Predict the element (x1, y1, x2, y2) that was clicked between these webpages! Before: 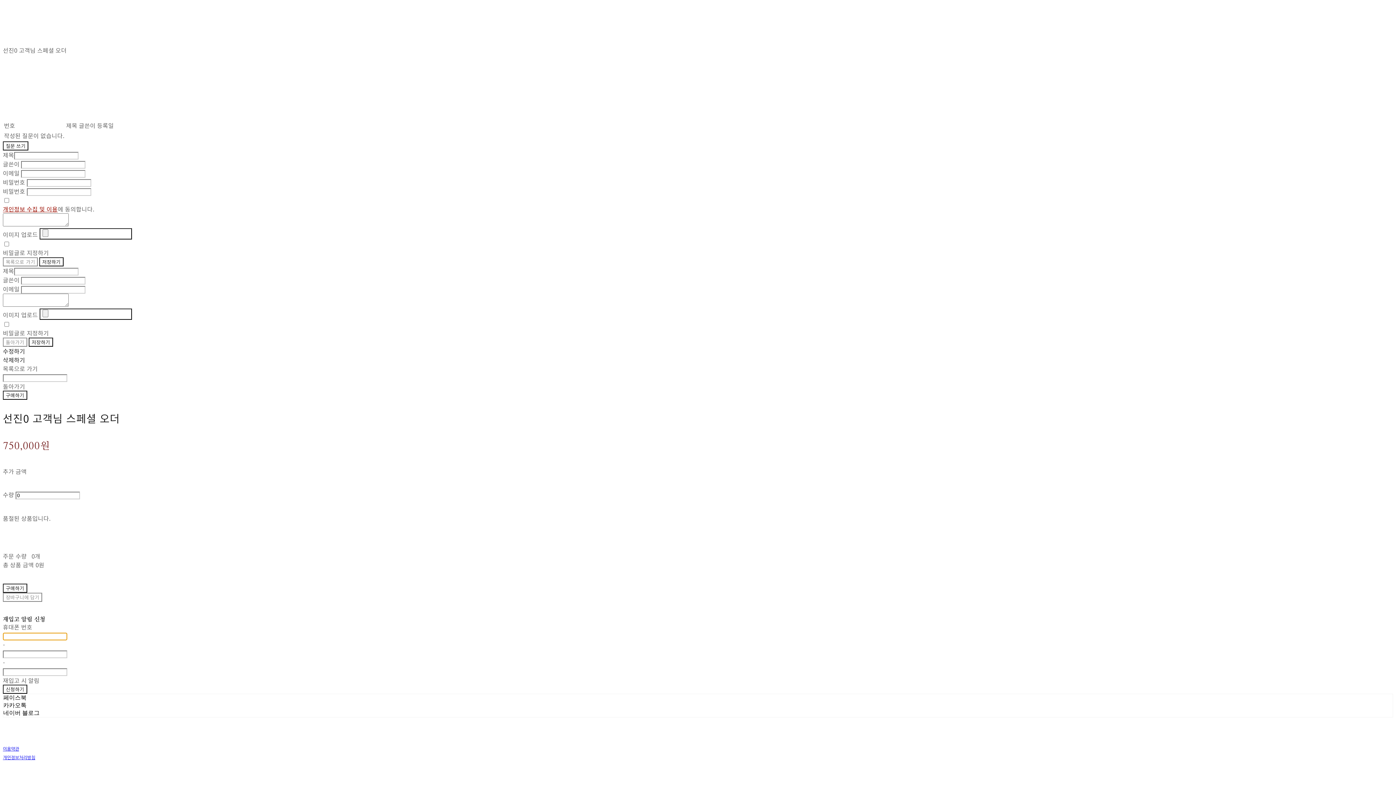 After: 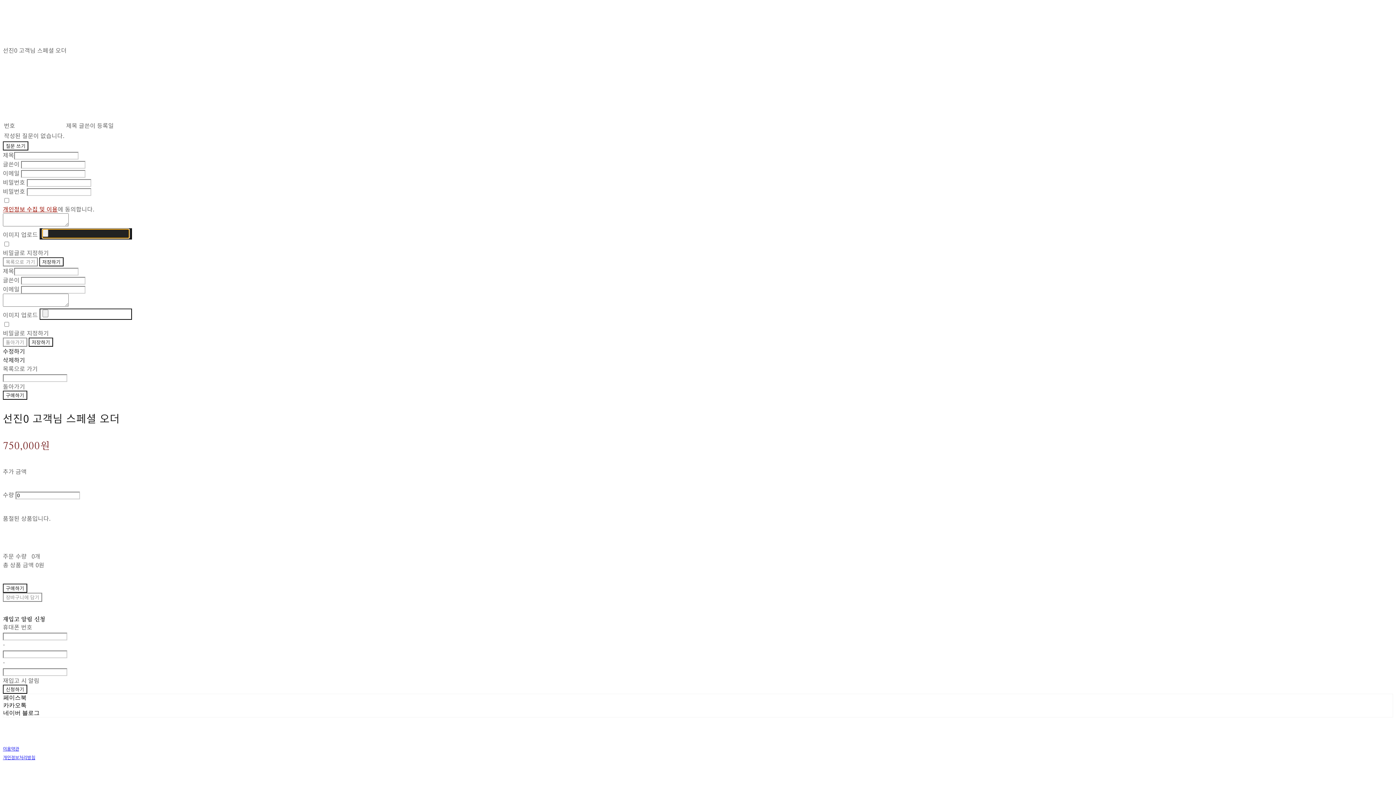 Action: bbox: (39, 228, 131, 239)